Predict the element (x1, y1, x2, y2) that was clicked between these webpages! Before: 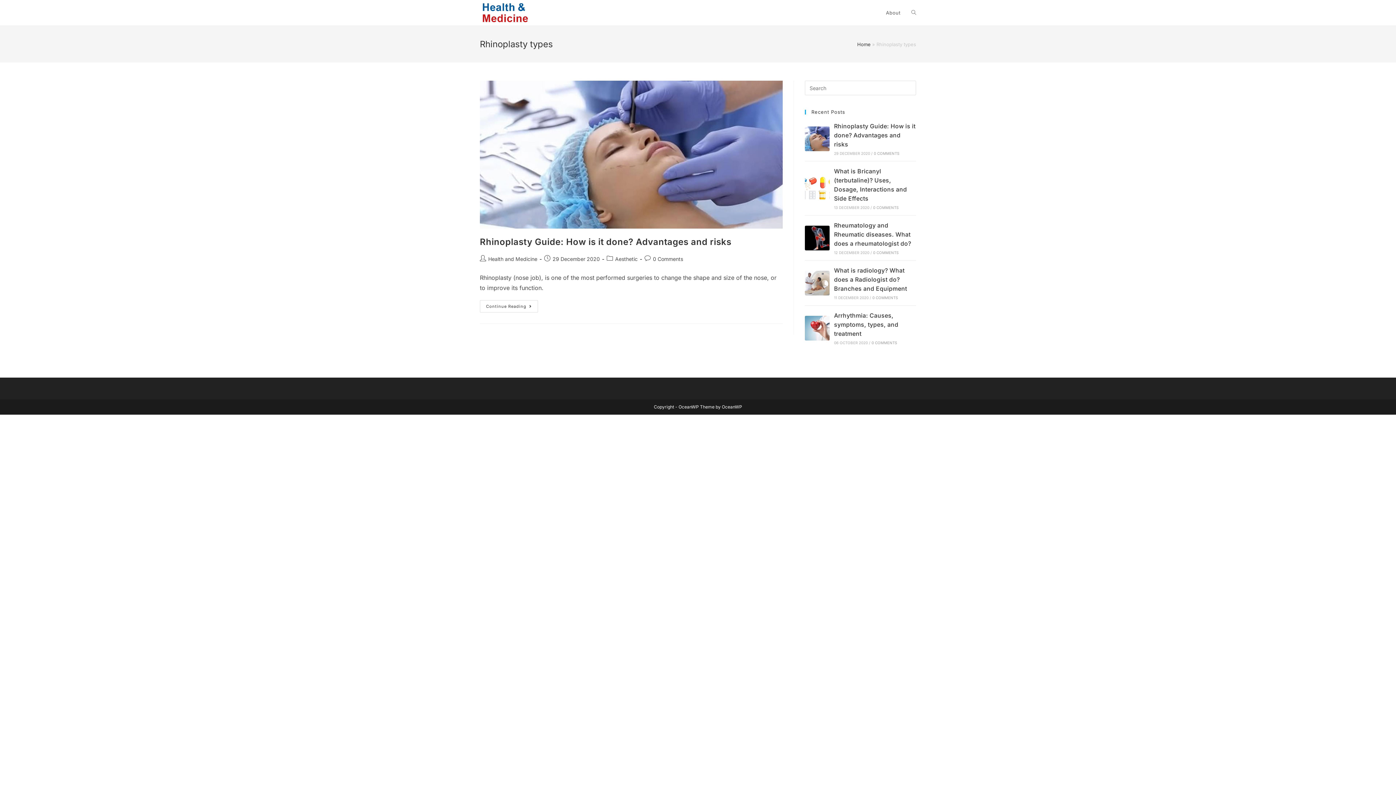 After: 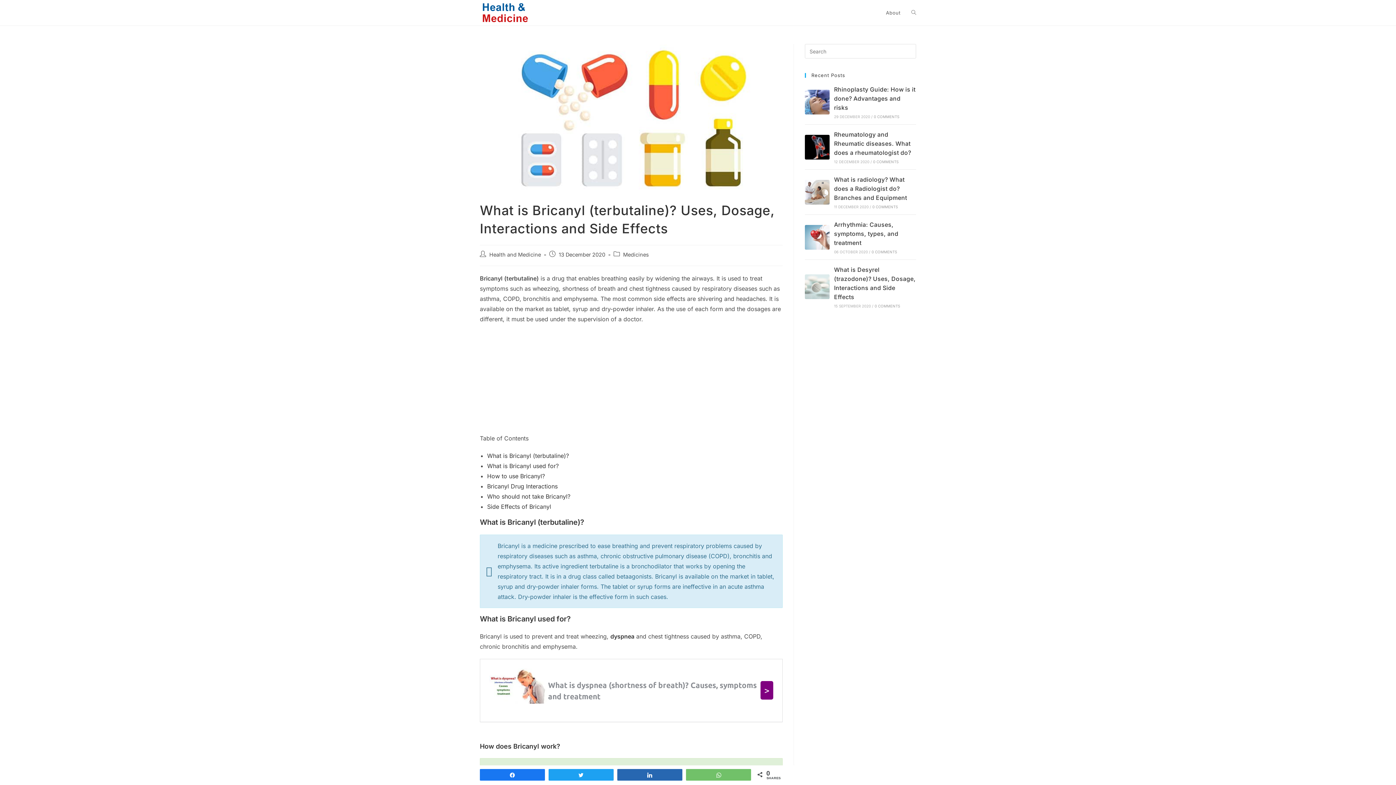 Action: bbox: (805, 176, 829, 200)